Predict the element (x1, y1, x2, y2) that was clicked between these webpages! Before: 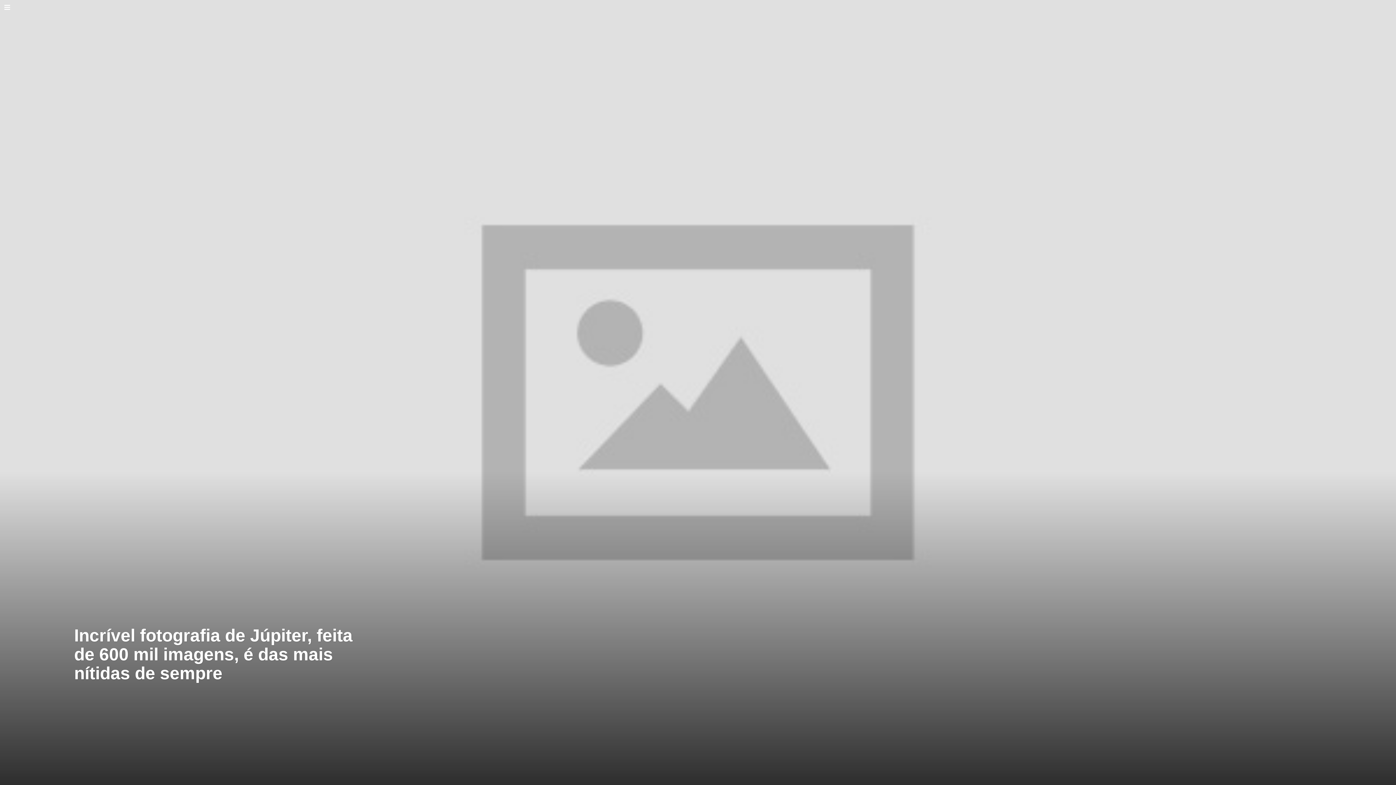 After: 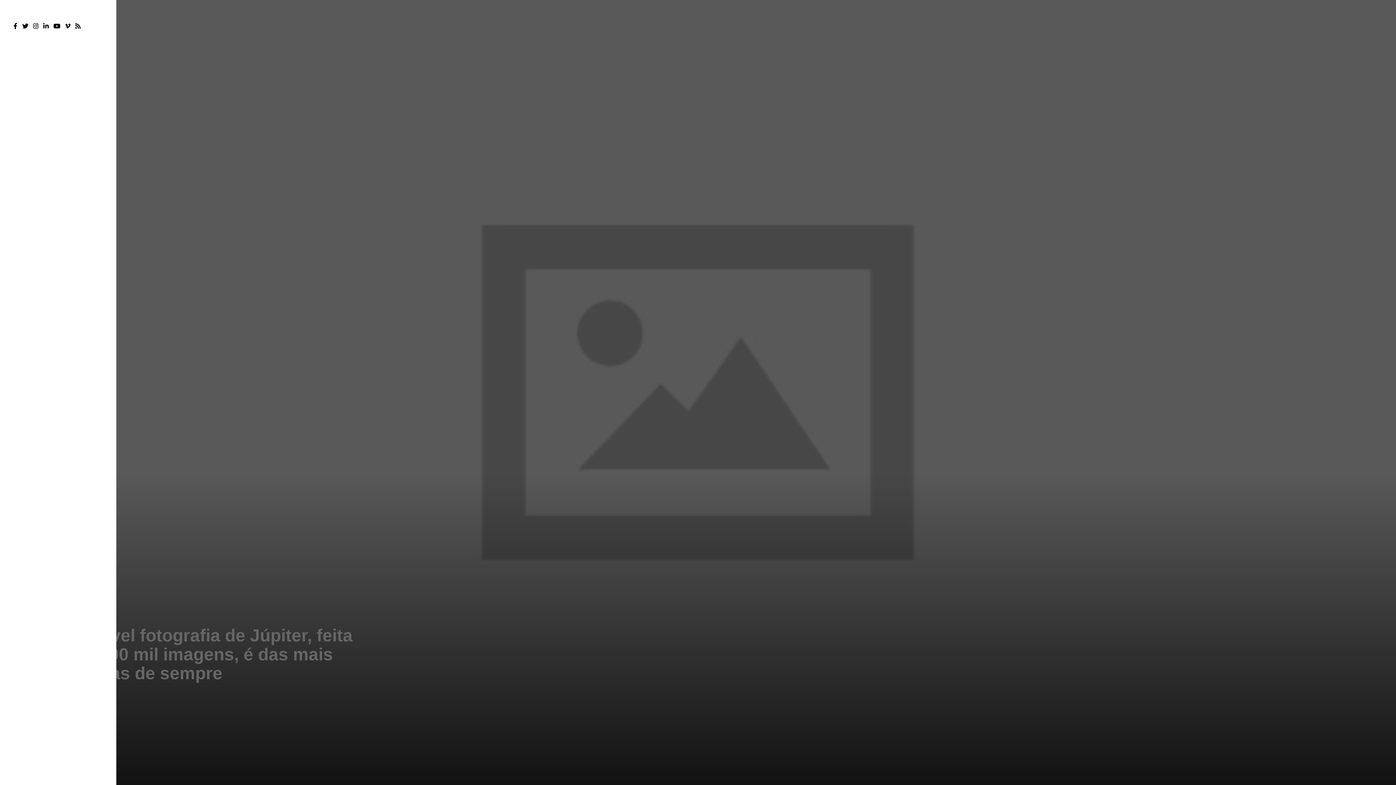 Action: bbox: (0, 0, 14, 14)